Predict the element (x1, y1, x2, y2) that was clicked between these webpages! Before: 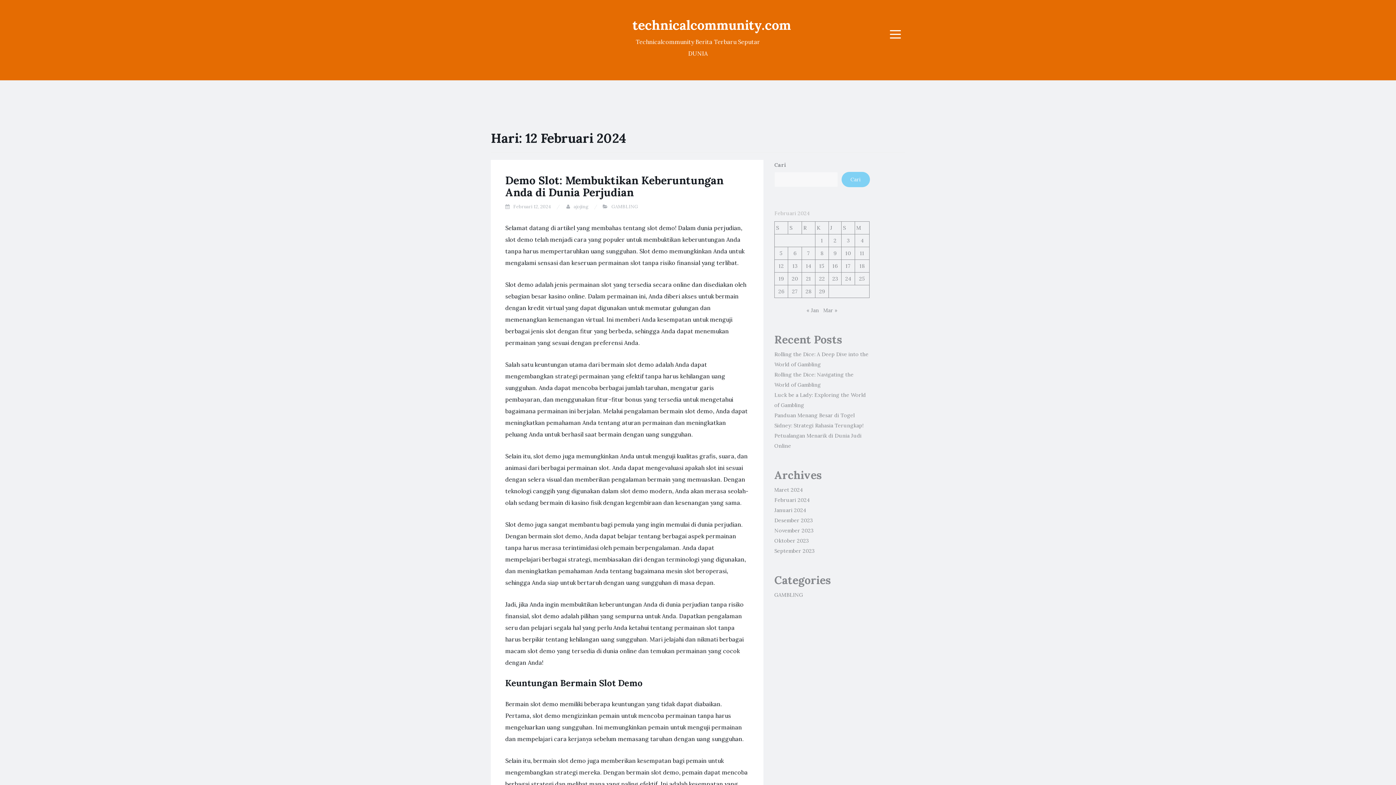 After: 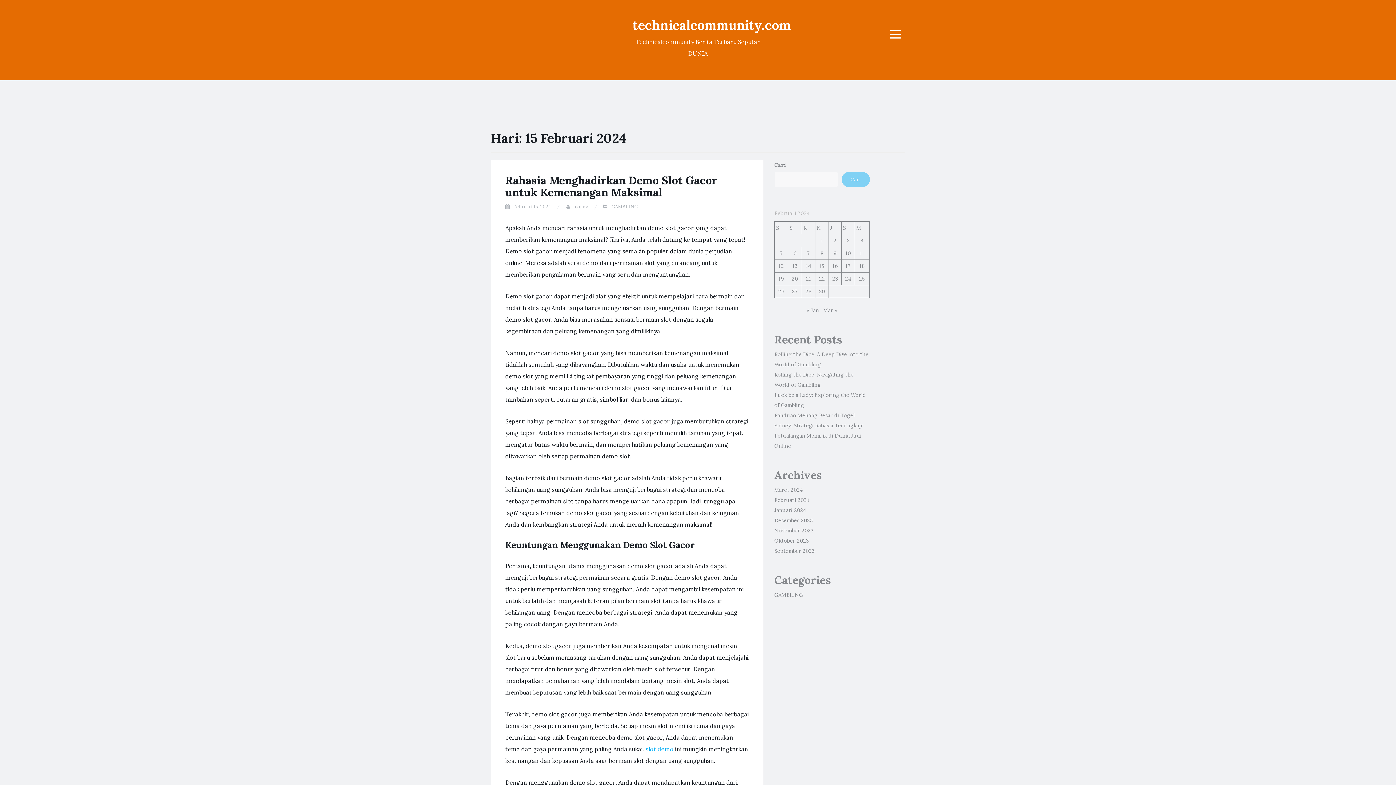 Action: bbox: (819, 262, 824, 269) label: Pos diterbitkan pada 15 February 2024